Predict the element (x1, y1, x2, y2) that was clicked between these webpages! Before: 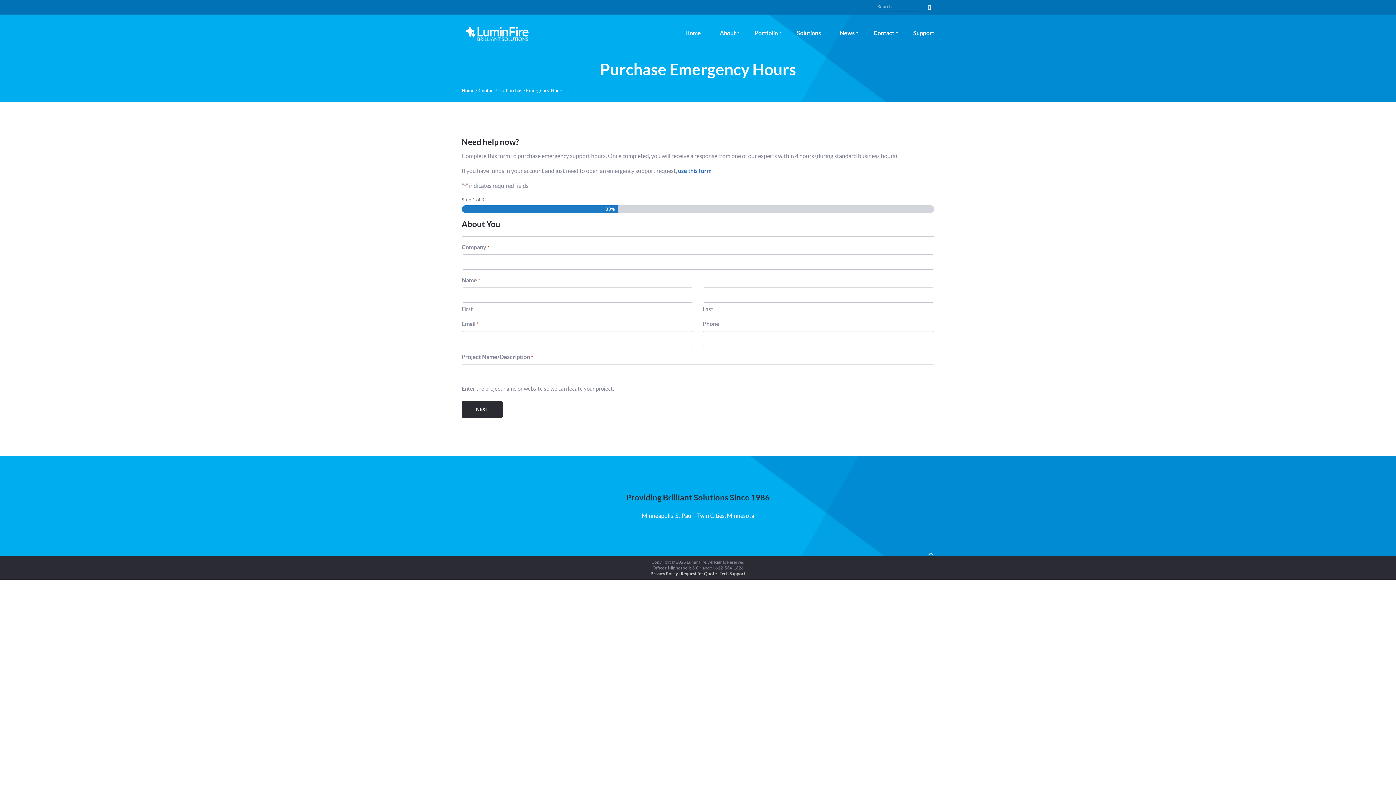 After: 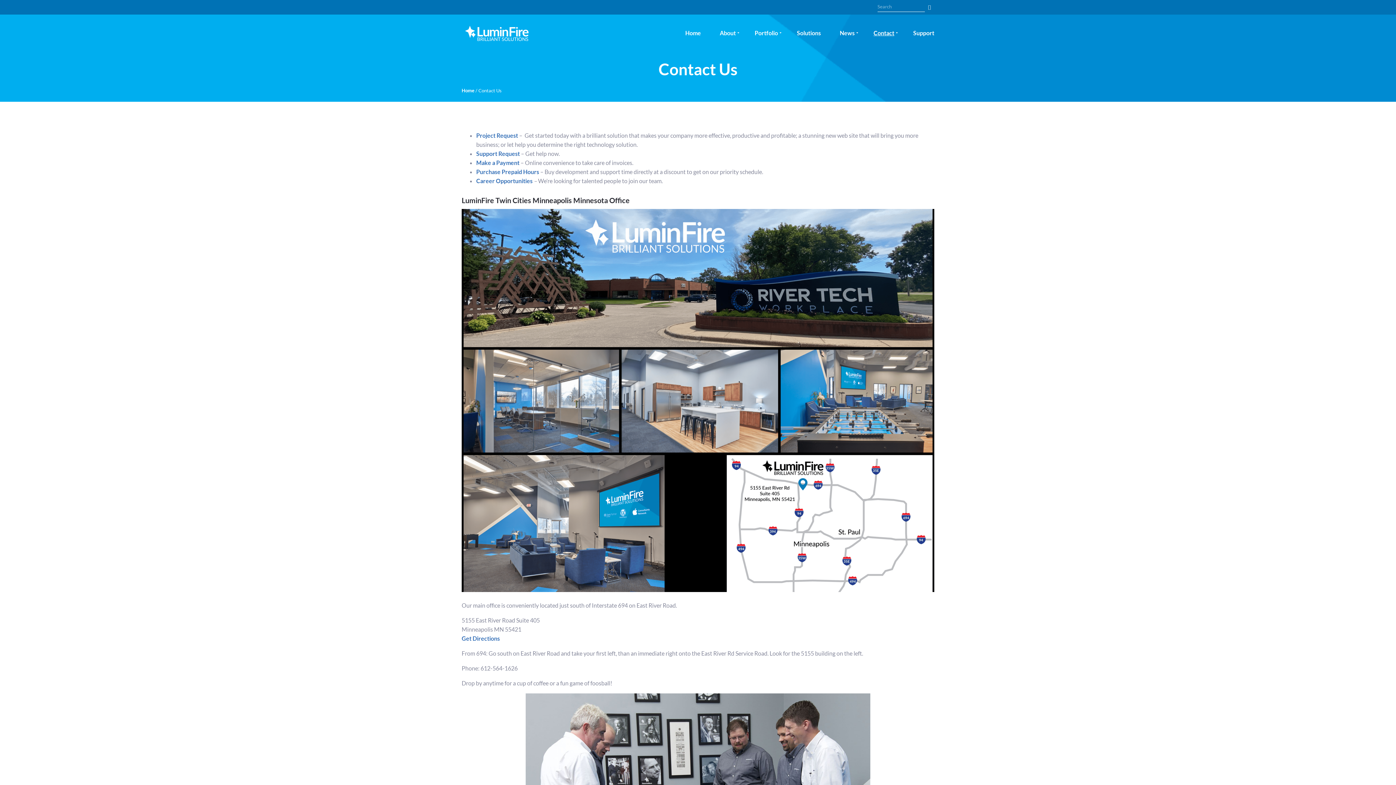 Action: bbox: (478, 87, 501, 93) label: Contact Us